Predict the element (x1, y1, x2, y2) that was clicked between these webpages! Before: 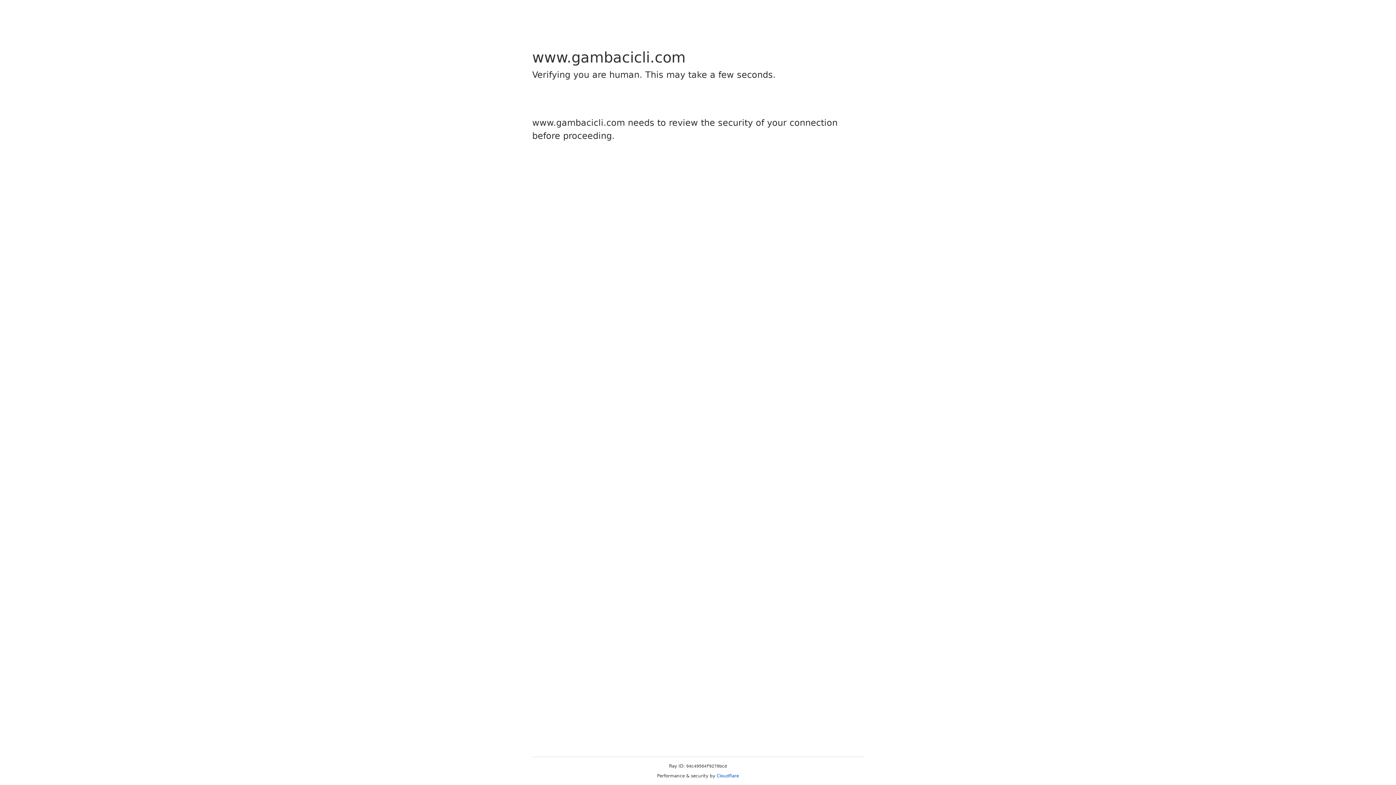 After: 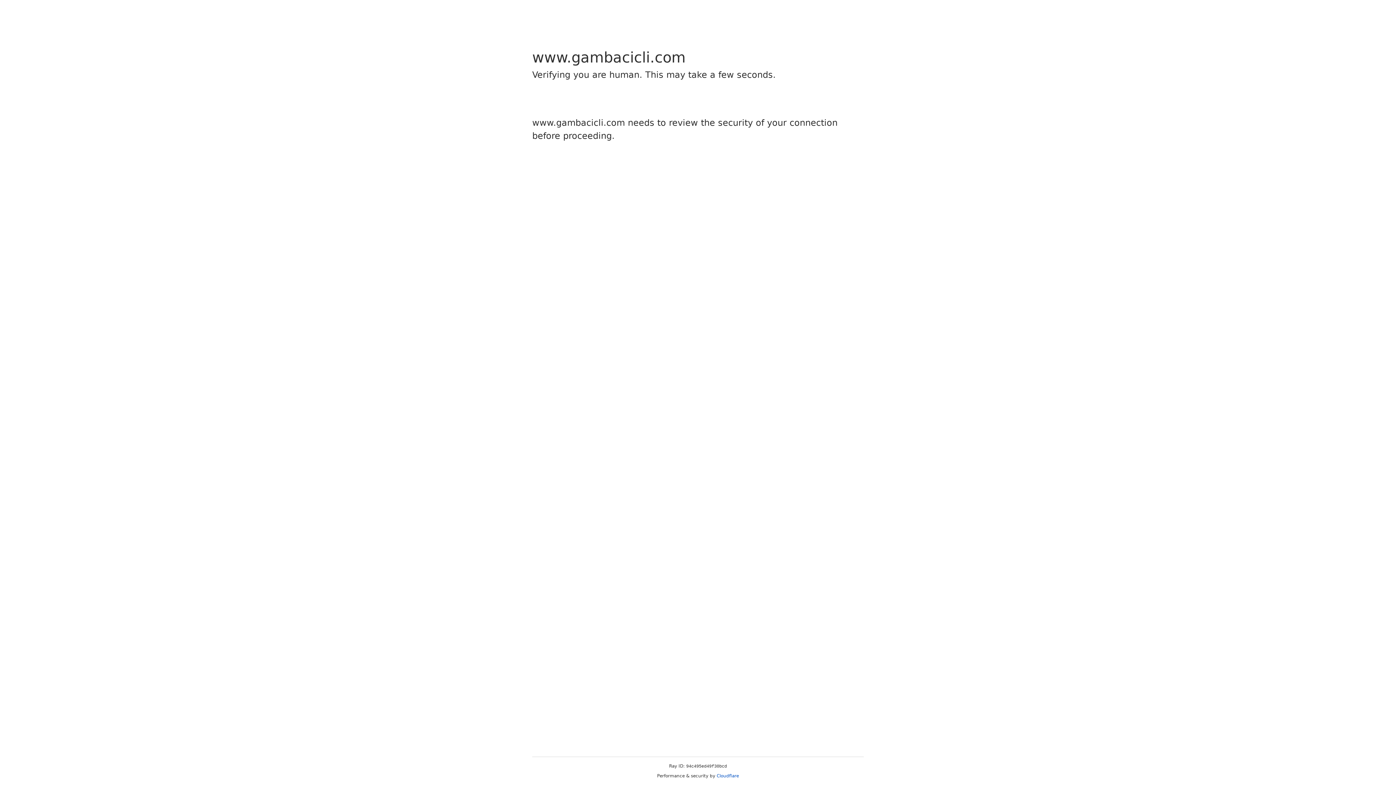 Action: label: Cloudflare bbox: (716, 773, 739, 778)